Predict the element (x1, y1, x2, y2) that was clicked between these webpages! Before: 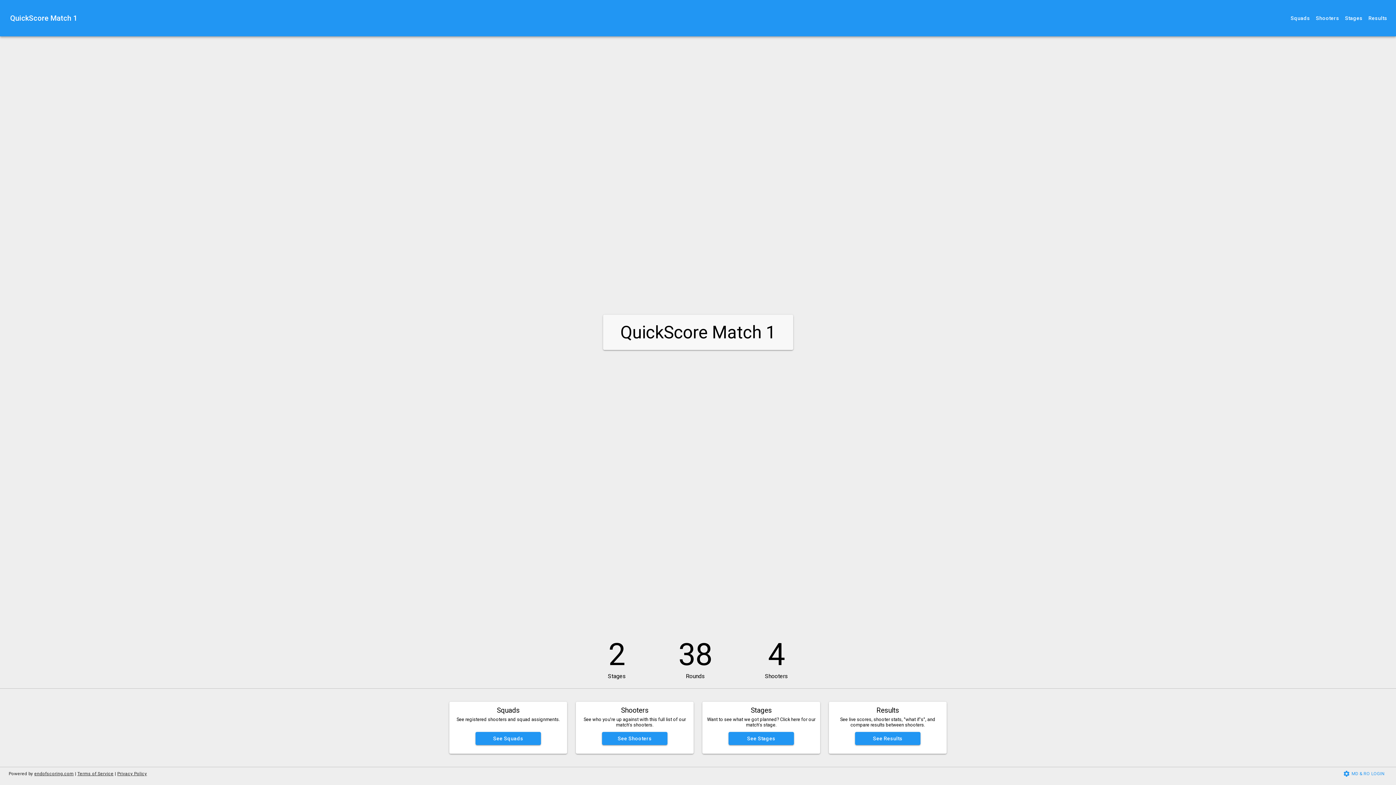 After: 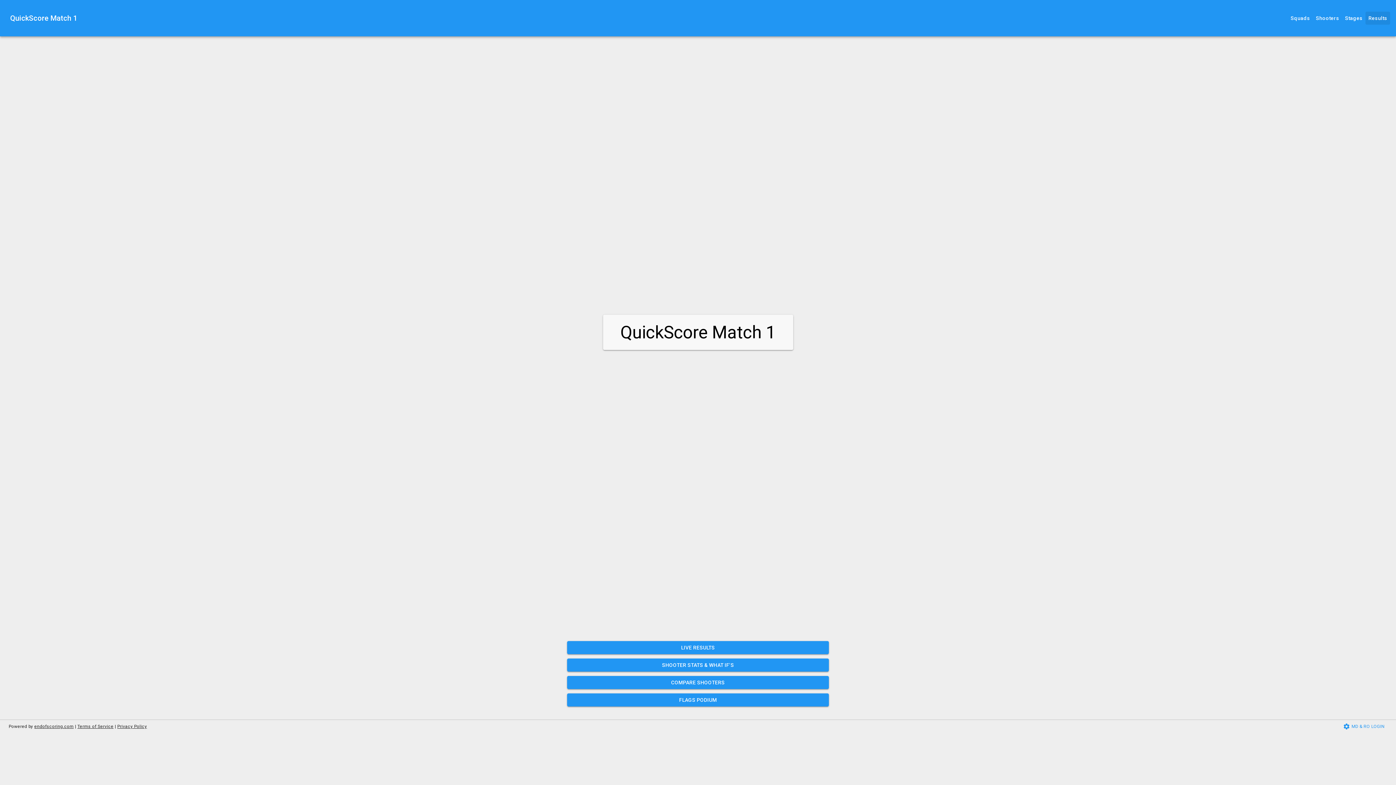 Action: label: Results bbox: (1365, 11, 1390, 24)